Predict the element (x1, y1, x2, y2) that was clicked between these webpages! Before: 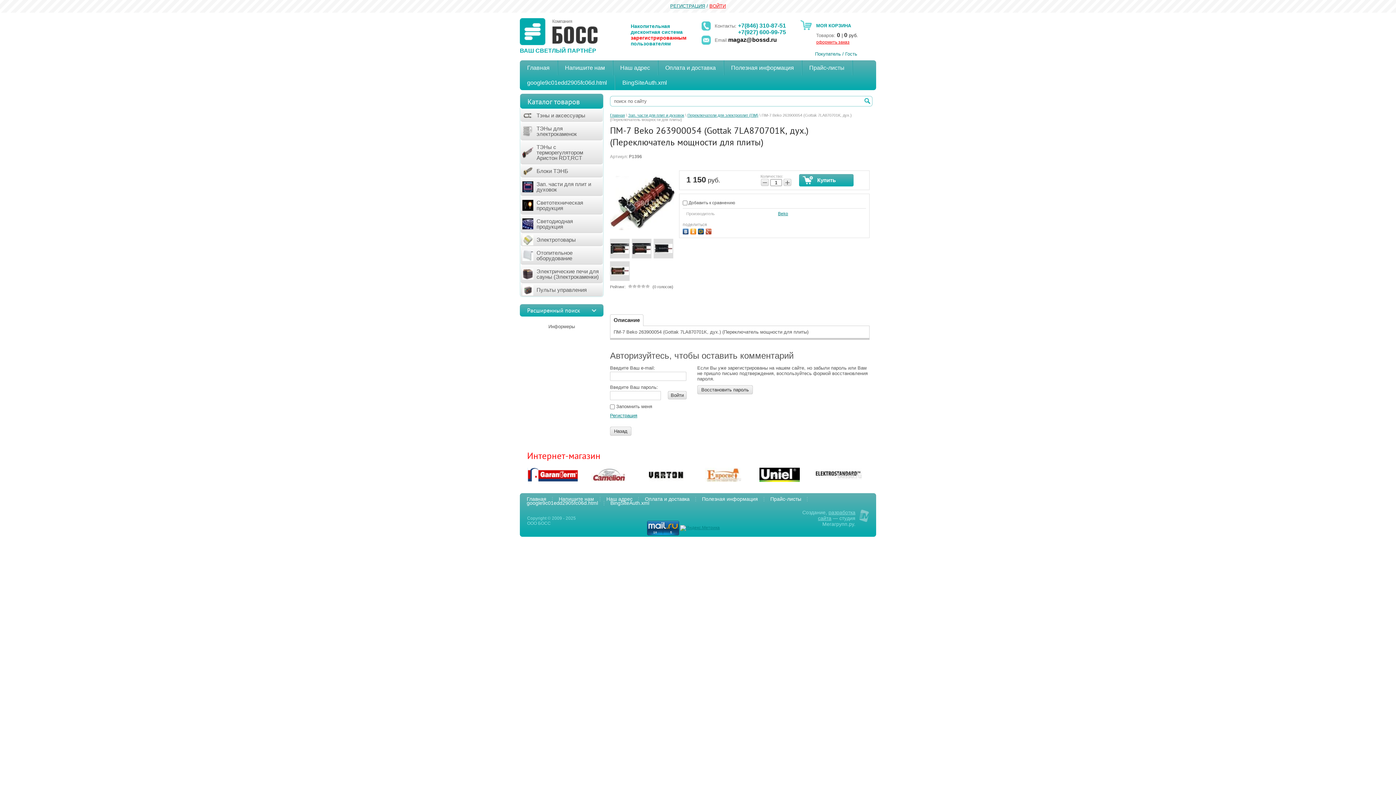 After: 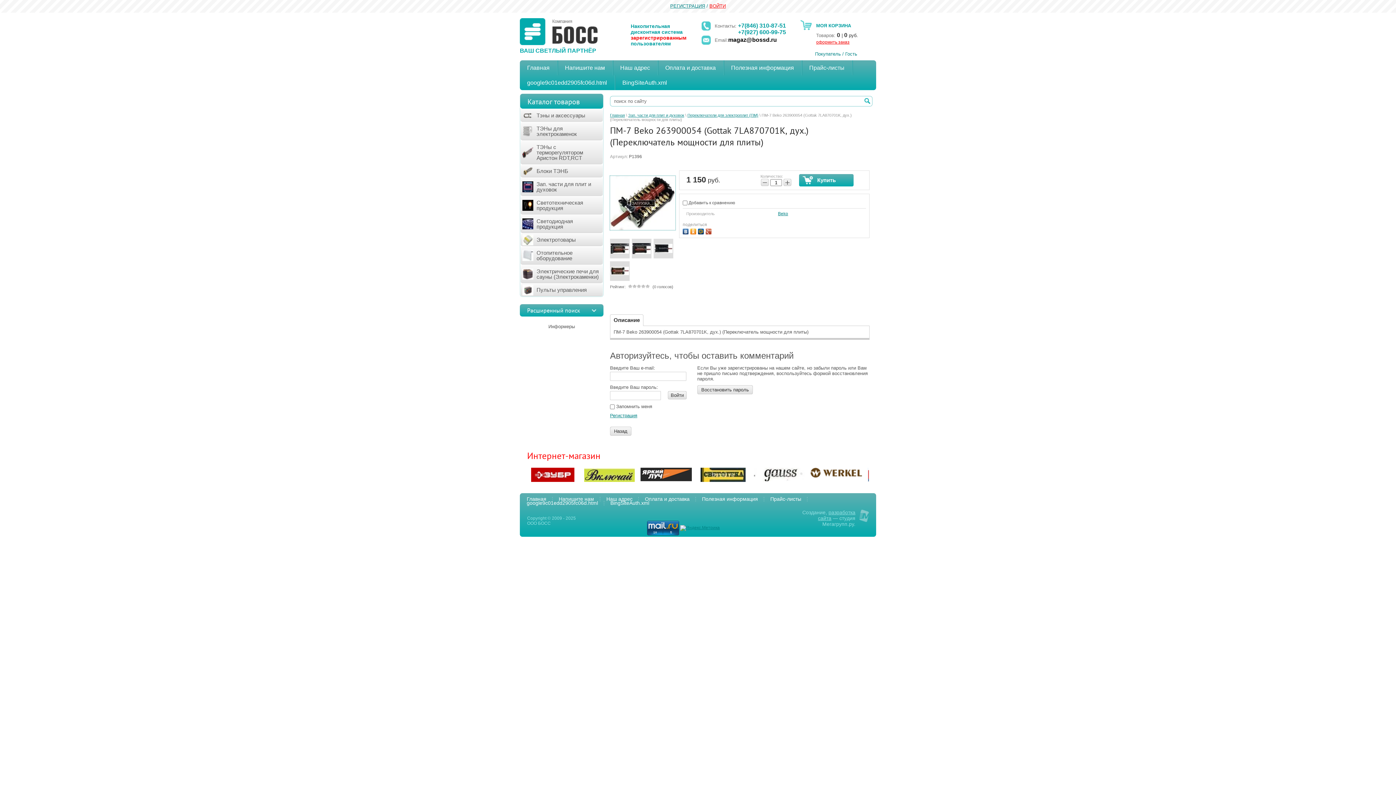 Action: bbox: (610, 176, 675, 230)